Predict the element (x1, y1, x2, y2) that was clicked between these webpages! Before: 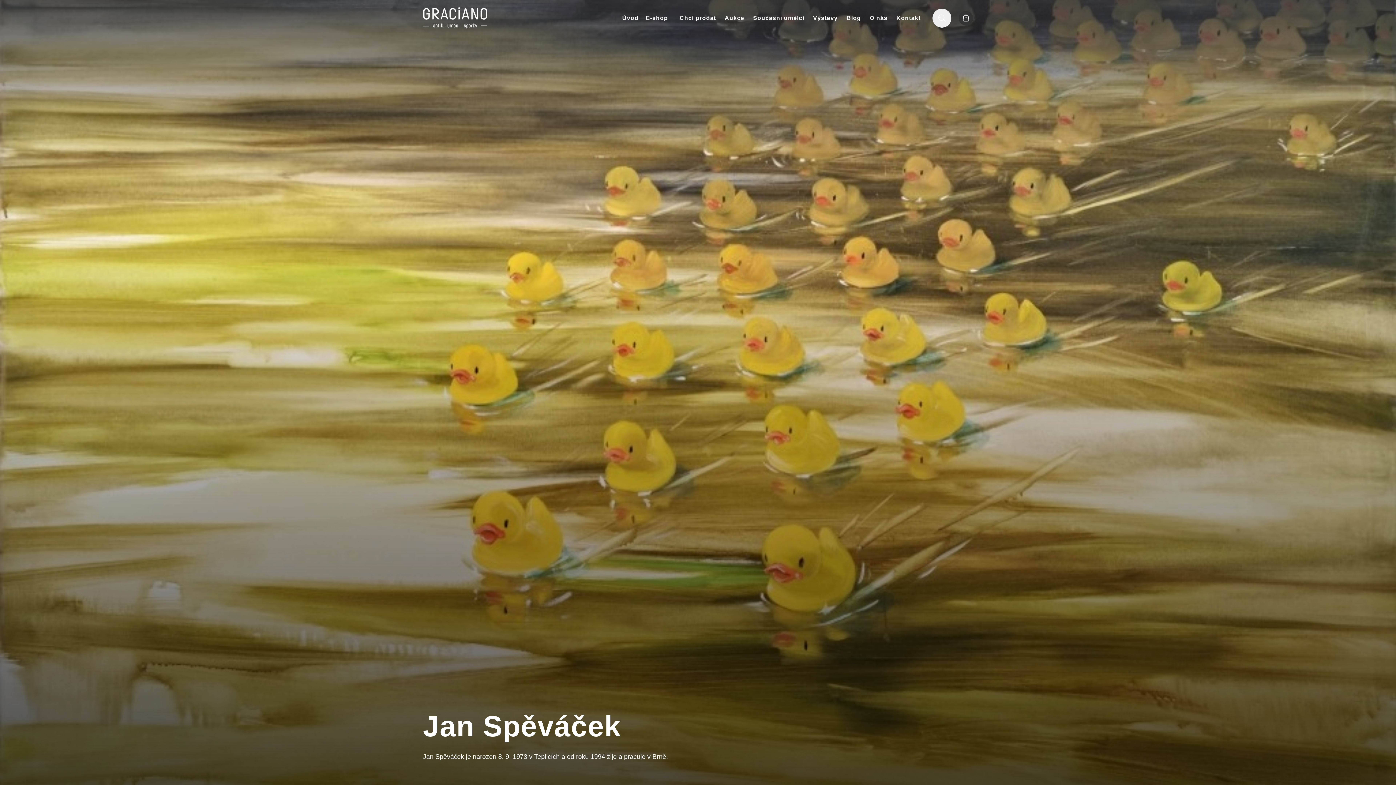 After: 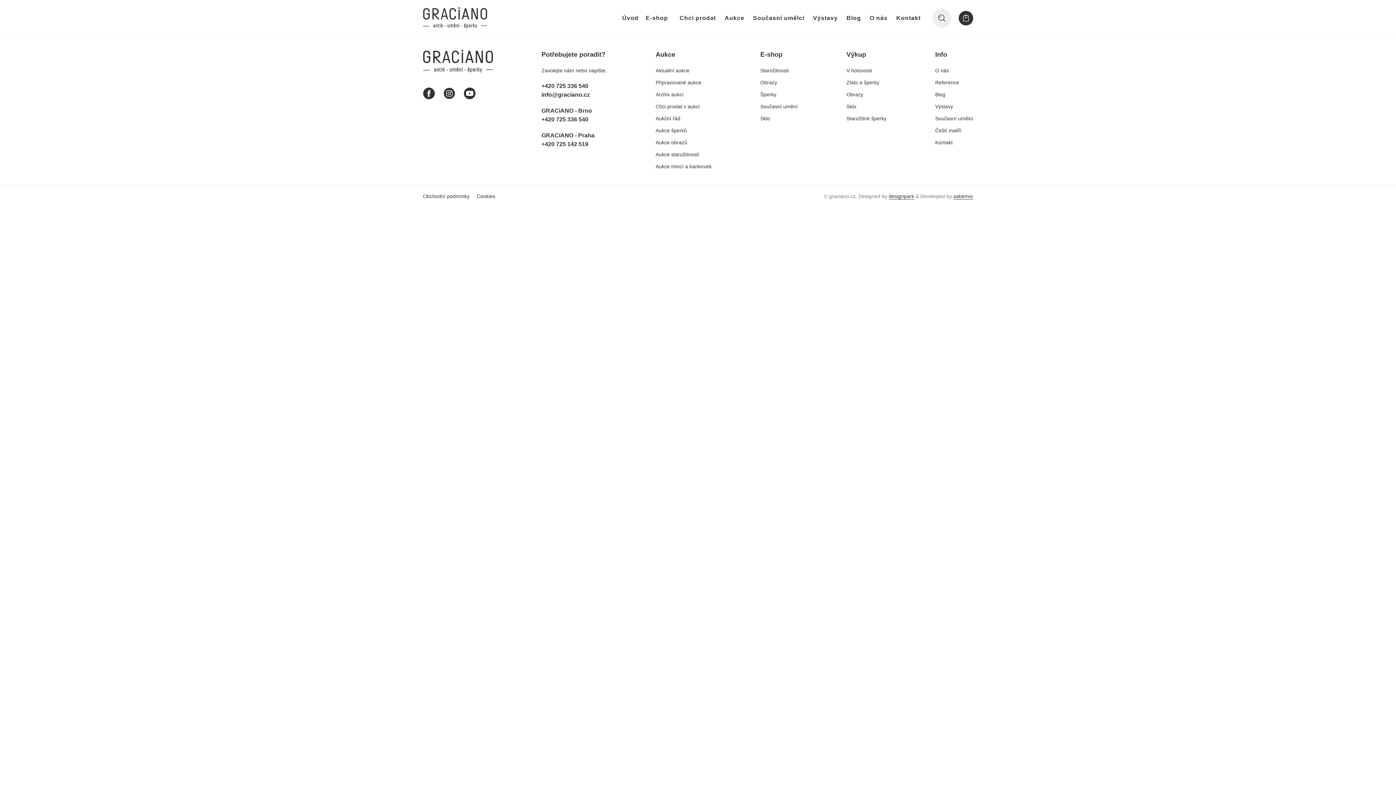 Action: bbox: (846, 14, 861, 20) label: Blog